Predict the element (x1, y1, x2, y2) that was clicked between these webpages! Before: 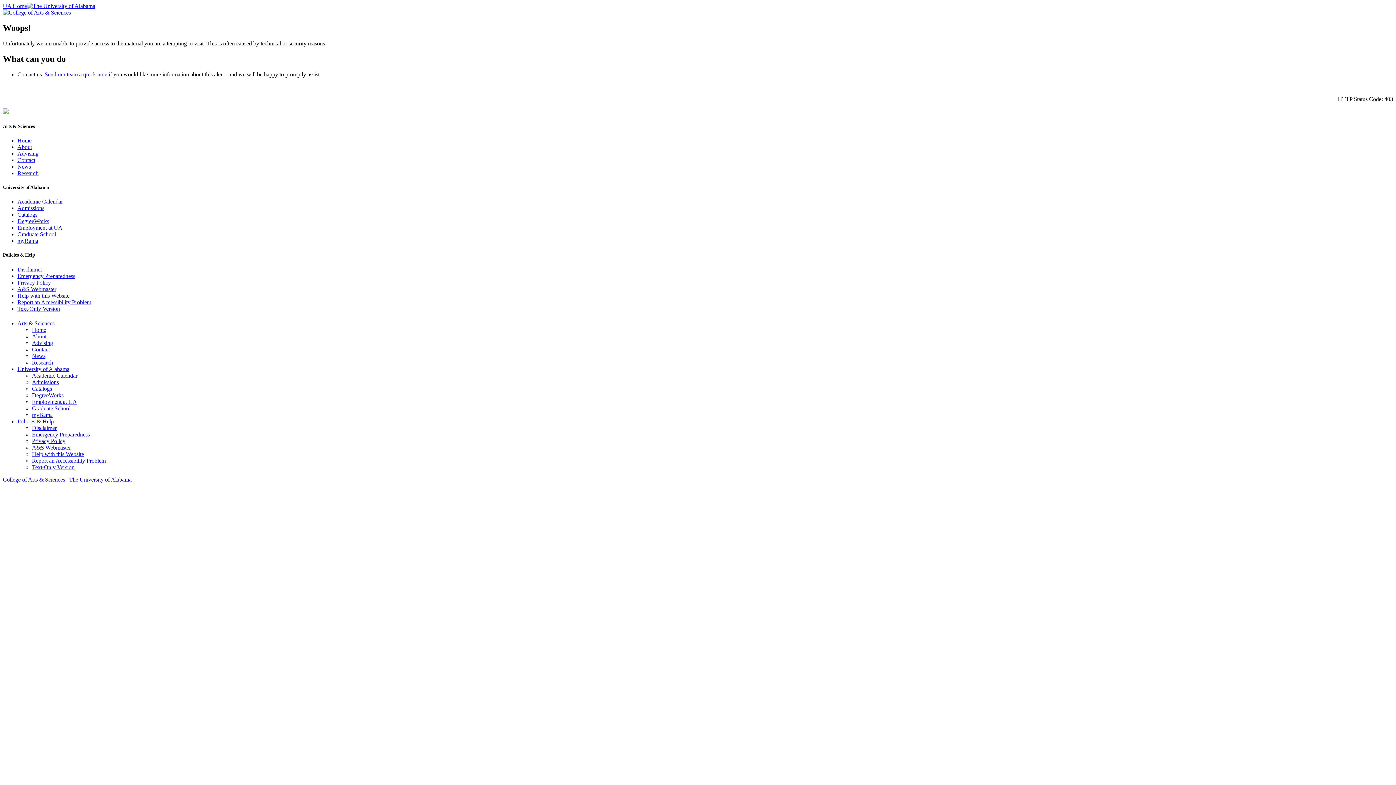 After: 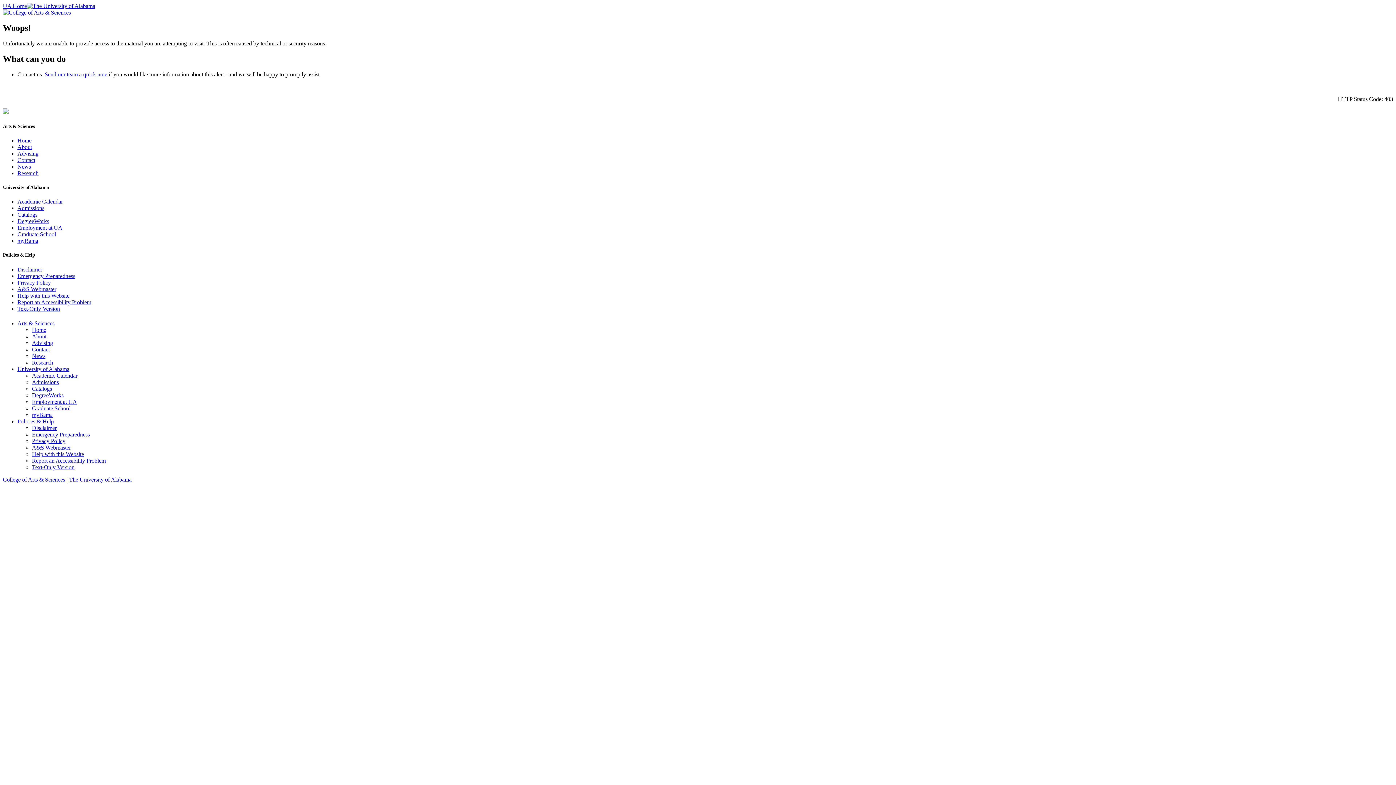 Action: label: News bbox: (32, 353, 45, 359)